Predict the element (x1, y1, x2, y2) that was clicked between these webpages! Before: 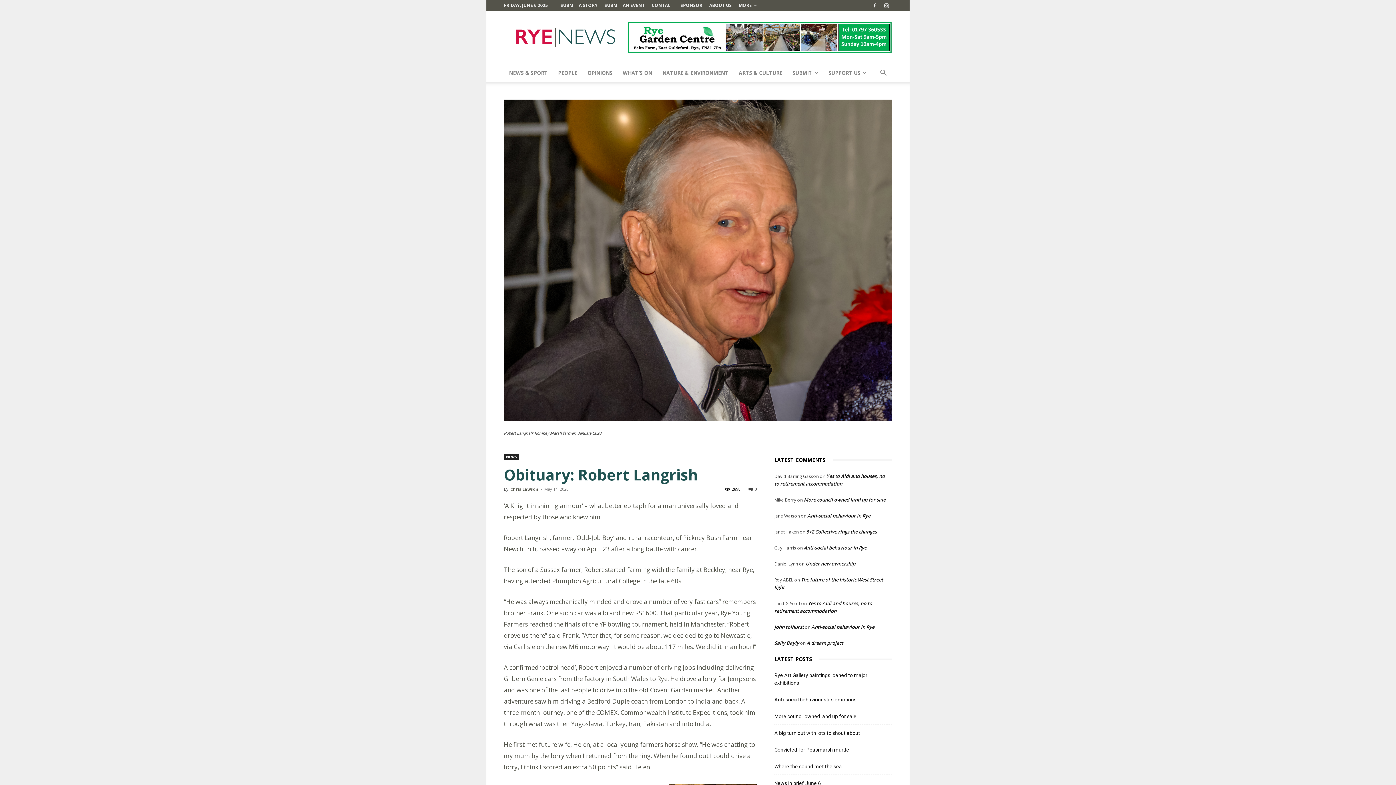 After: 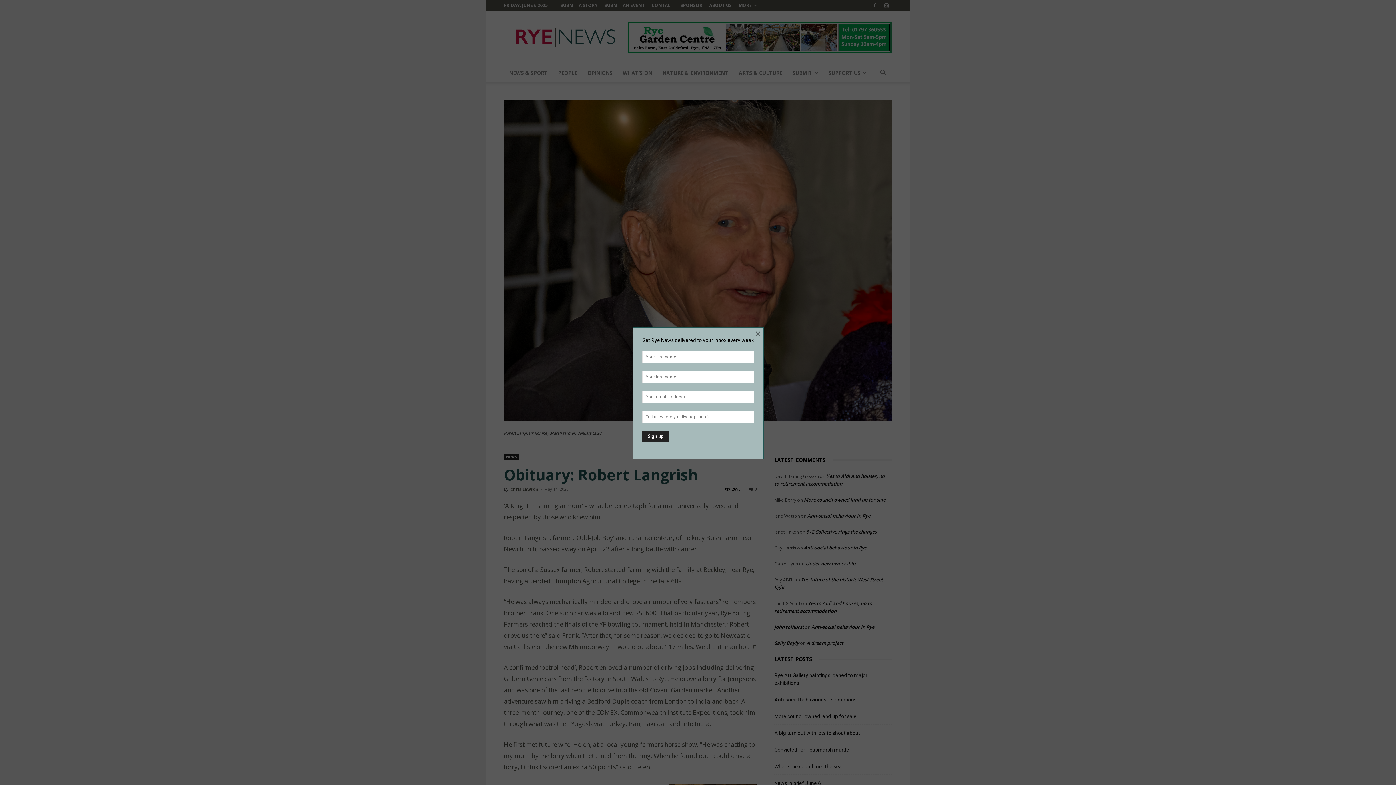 Action: bbox: (823, 64, 872, 82) label: SUPPORT US